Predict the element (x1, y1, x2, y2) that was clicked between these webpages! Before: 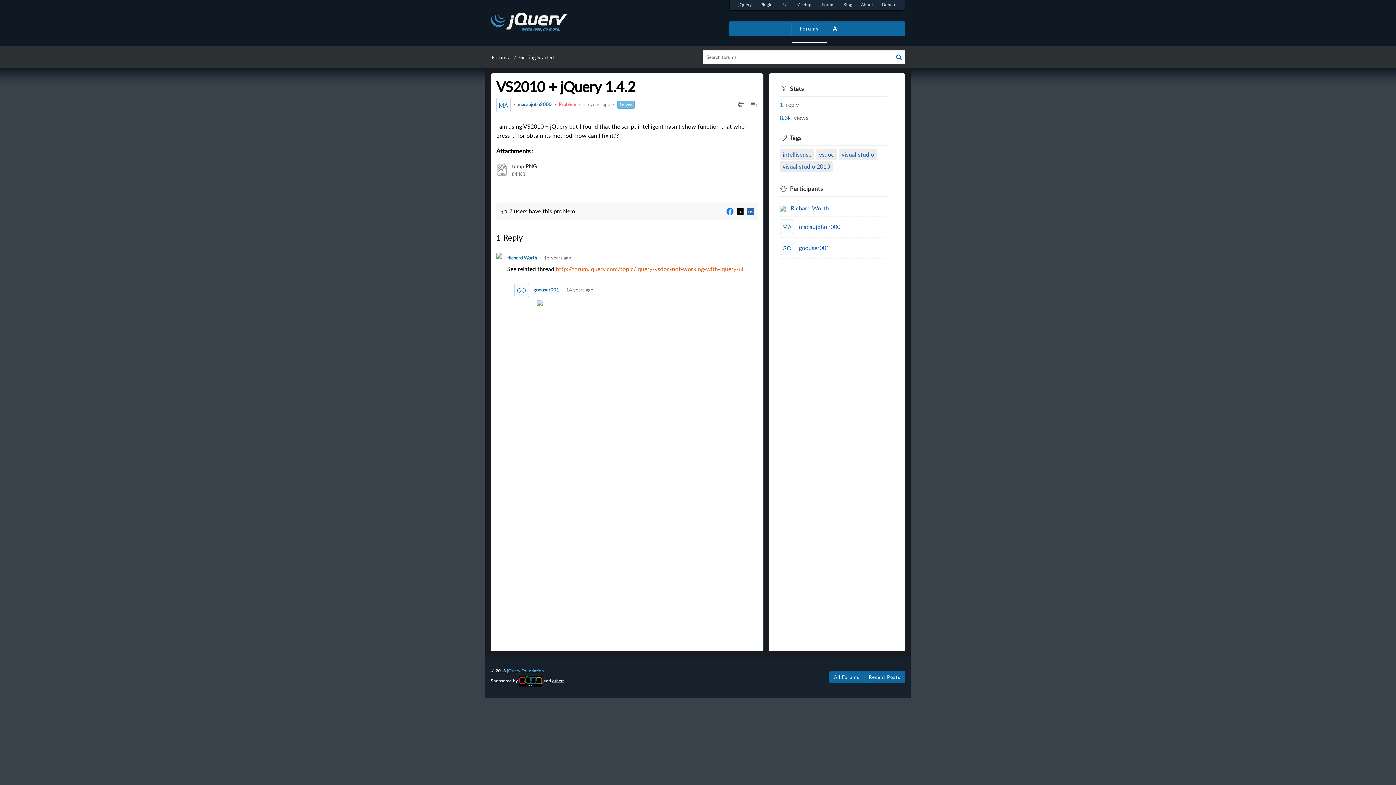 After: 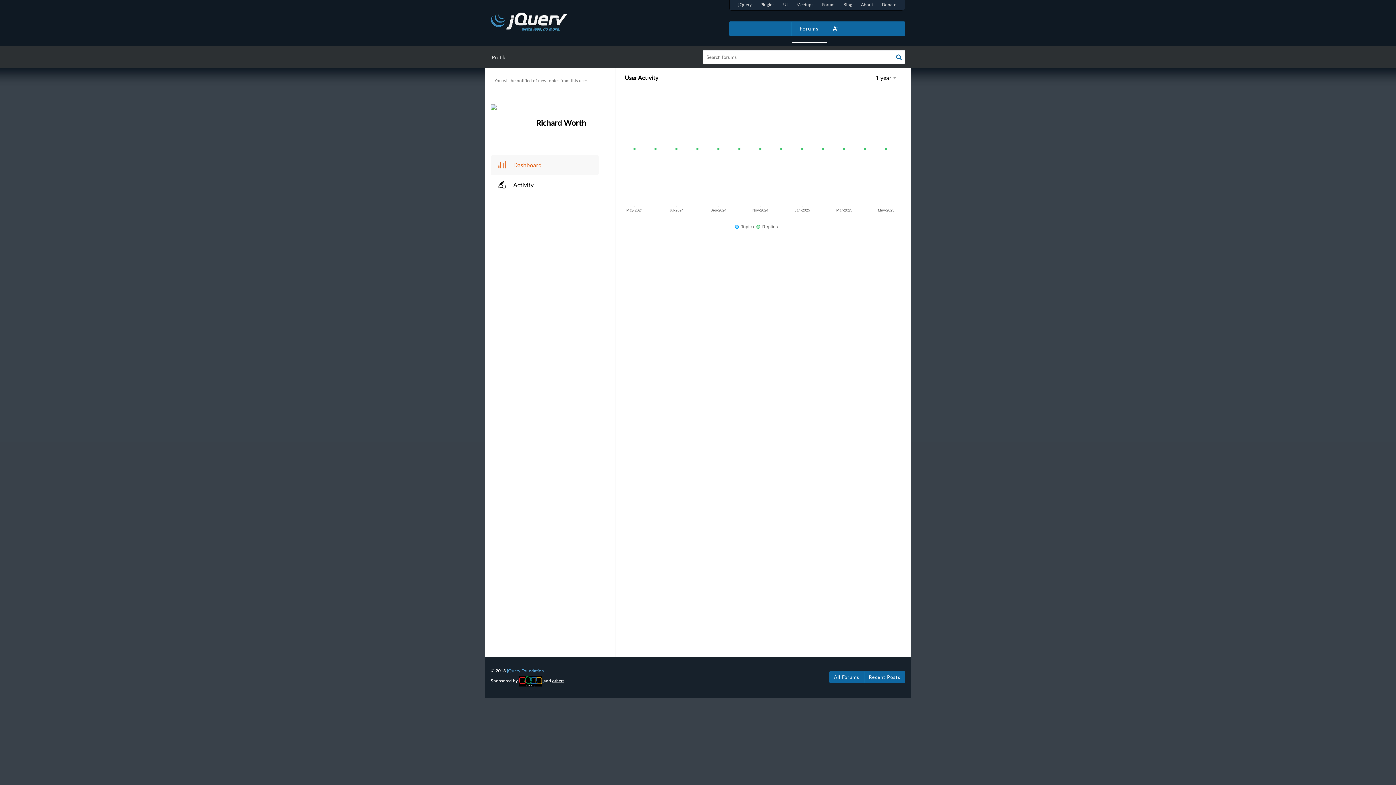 Action: bbox: (507, 254, 537, 261) label: Richard Worth